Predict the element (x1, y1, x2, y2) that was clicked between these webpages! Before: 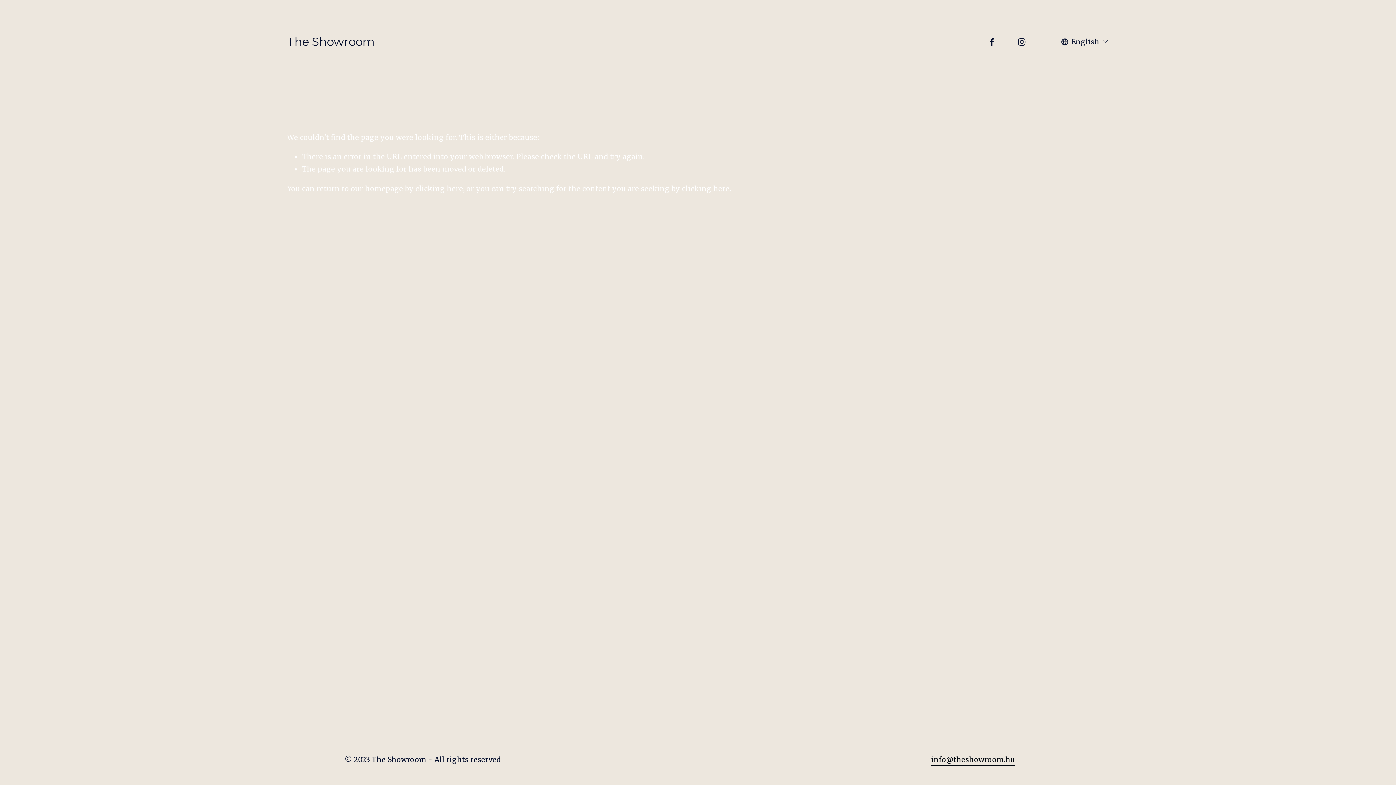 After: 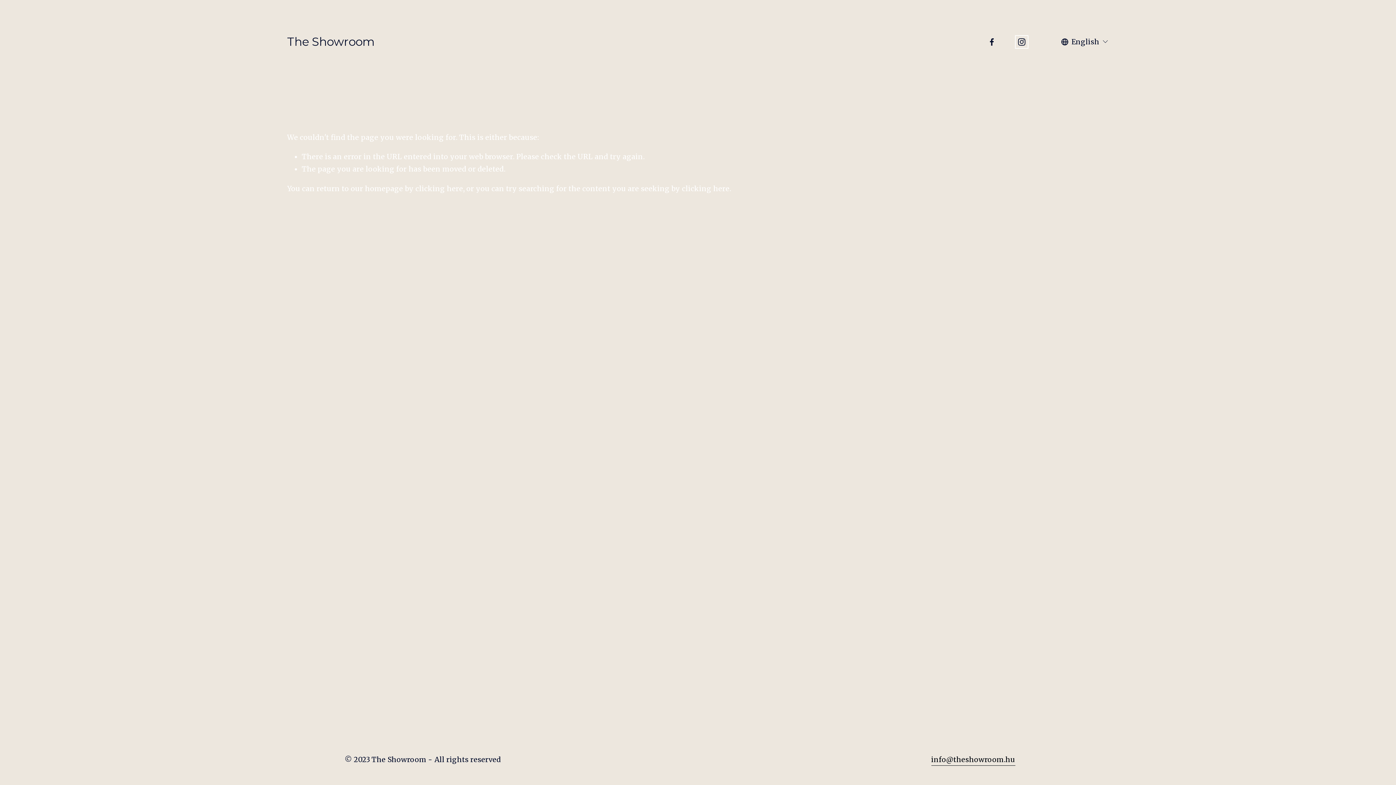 Action: label: Instagram bbox: (1017, 37, 1026, 46)